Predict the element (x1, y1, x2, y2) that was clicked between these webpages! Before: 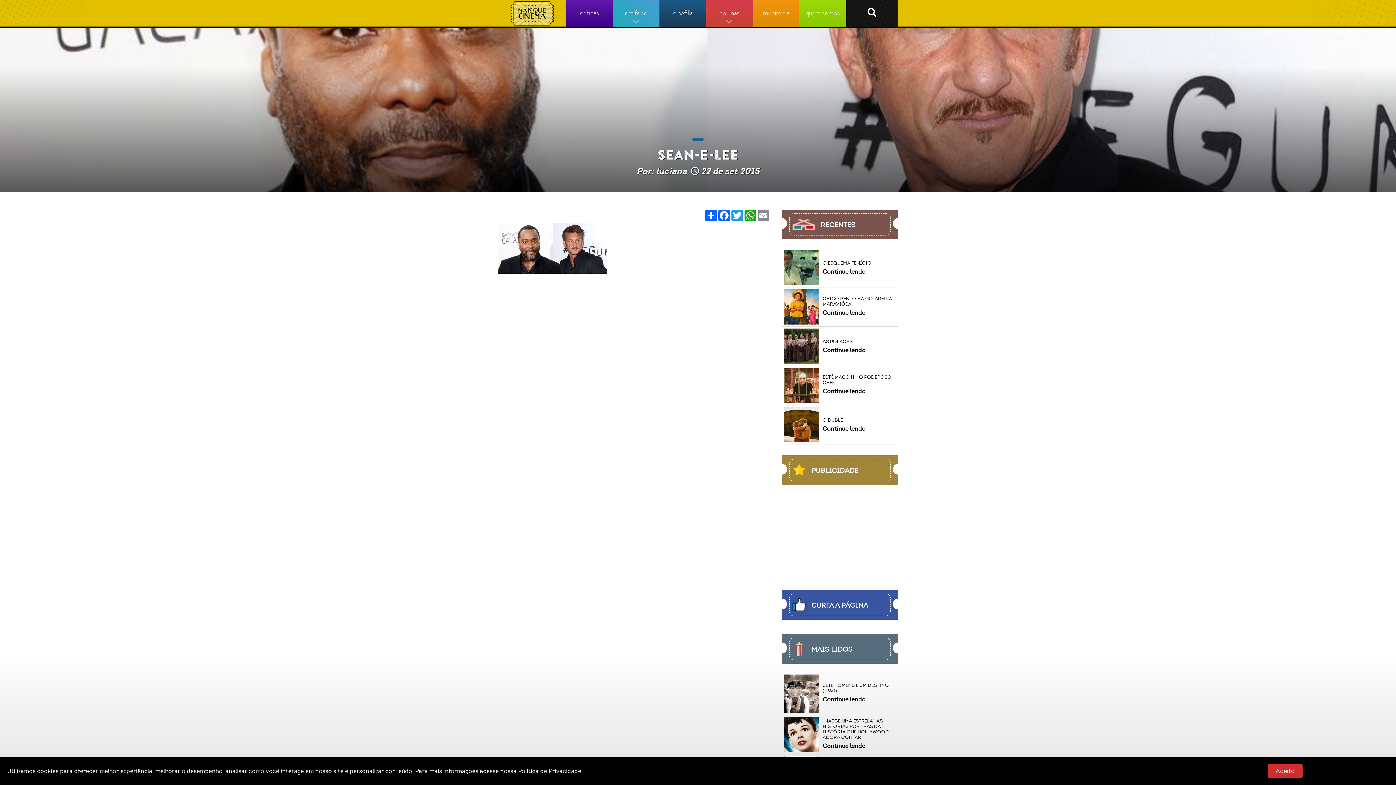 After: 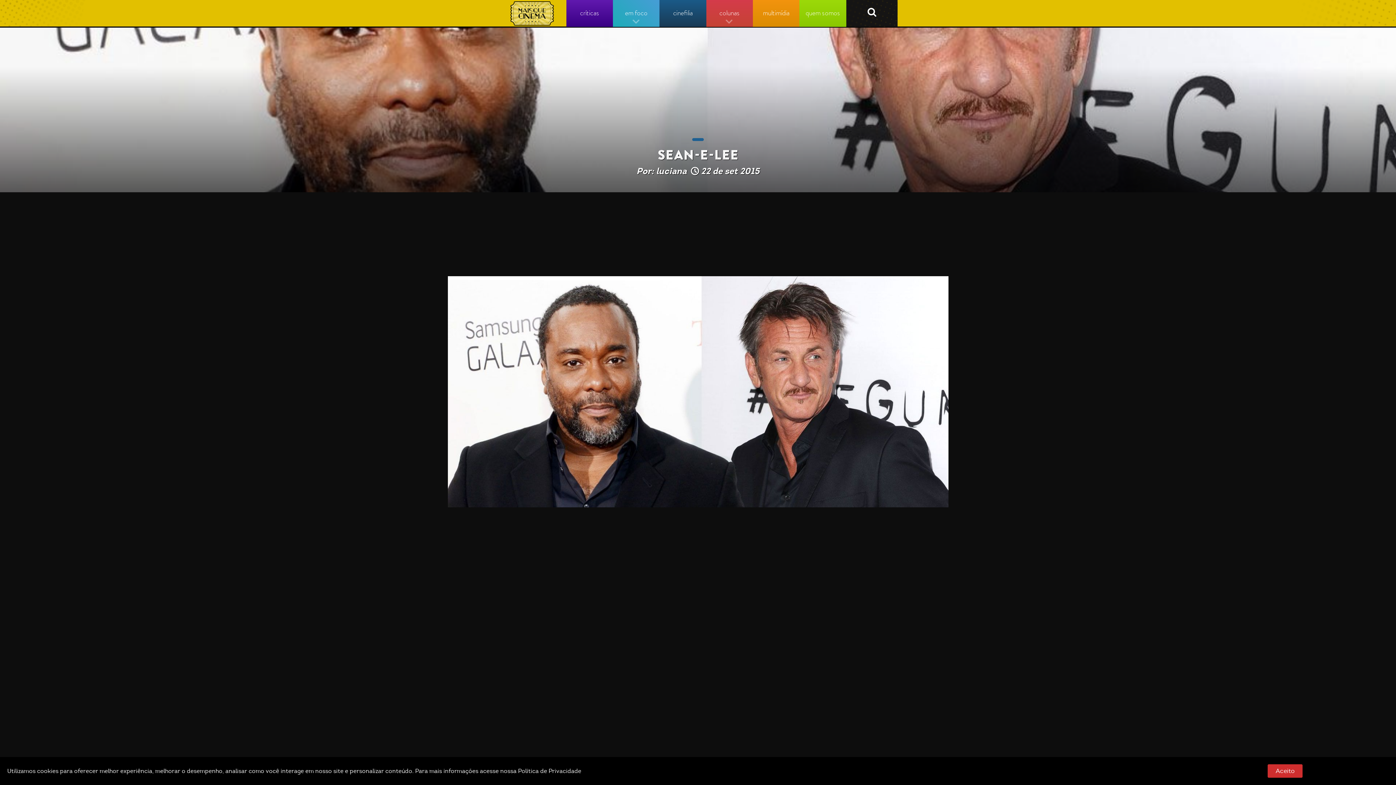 Action: bbox: (498, 267, 607, 275)